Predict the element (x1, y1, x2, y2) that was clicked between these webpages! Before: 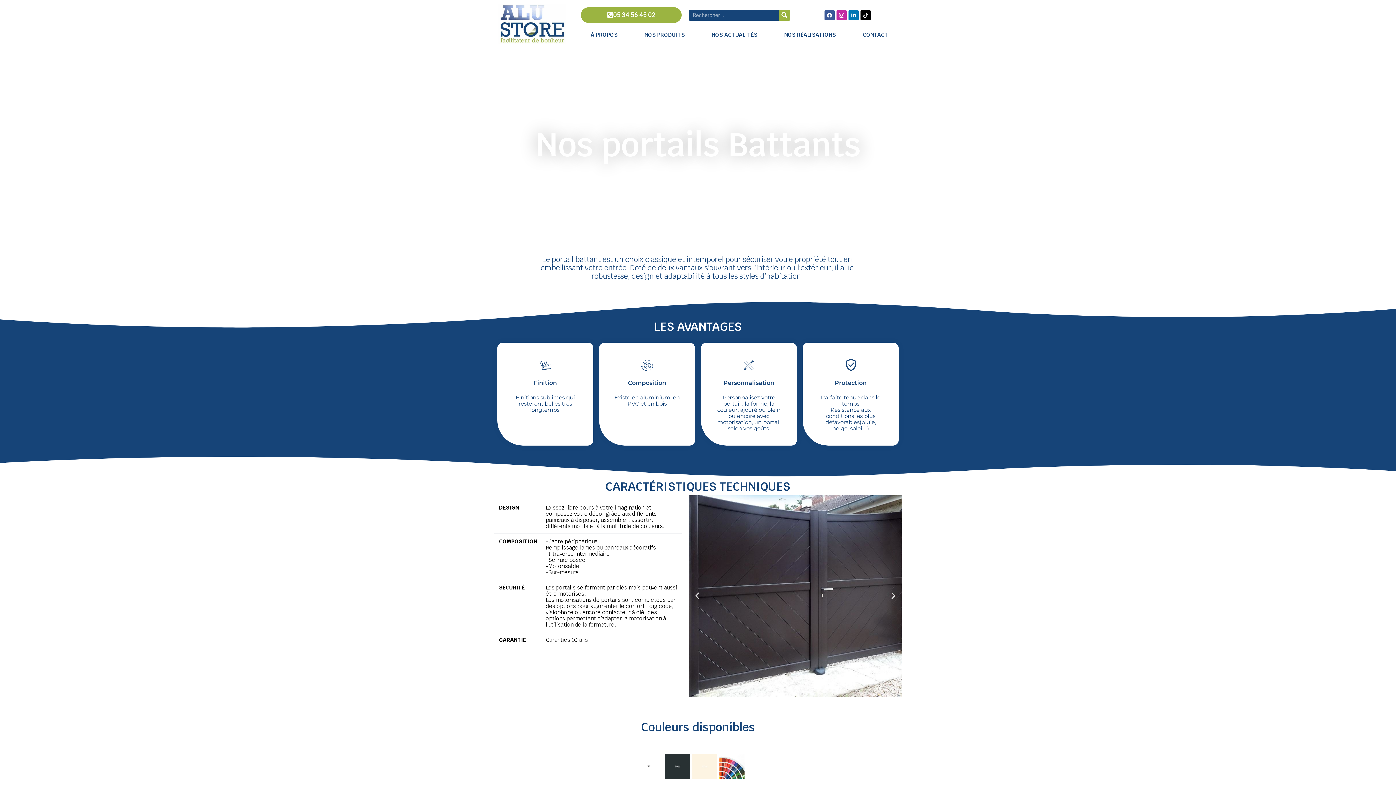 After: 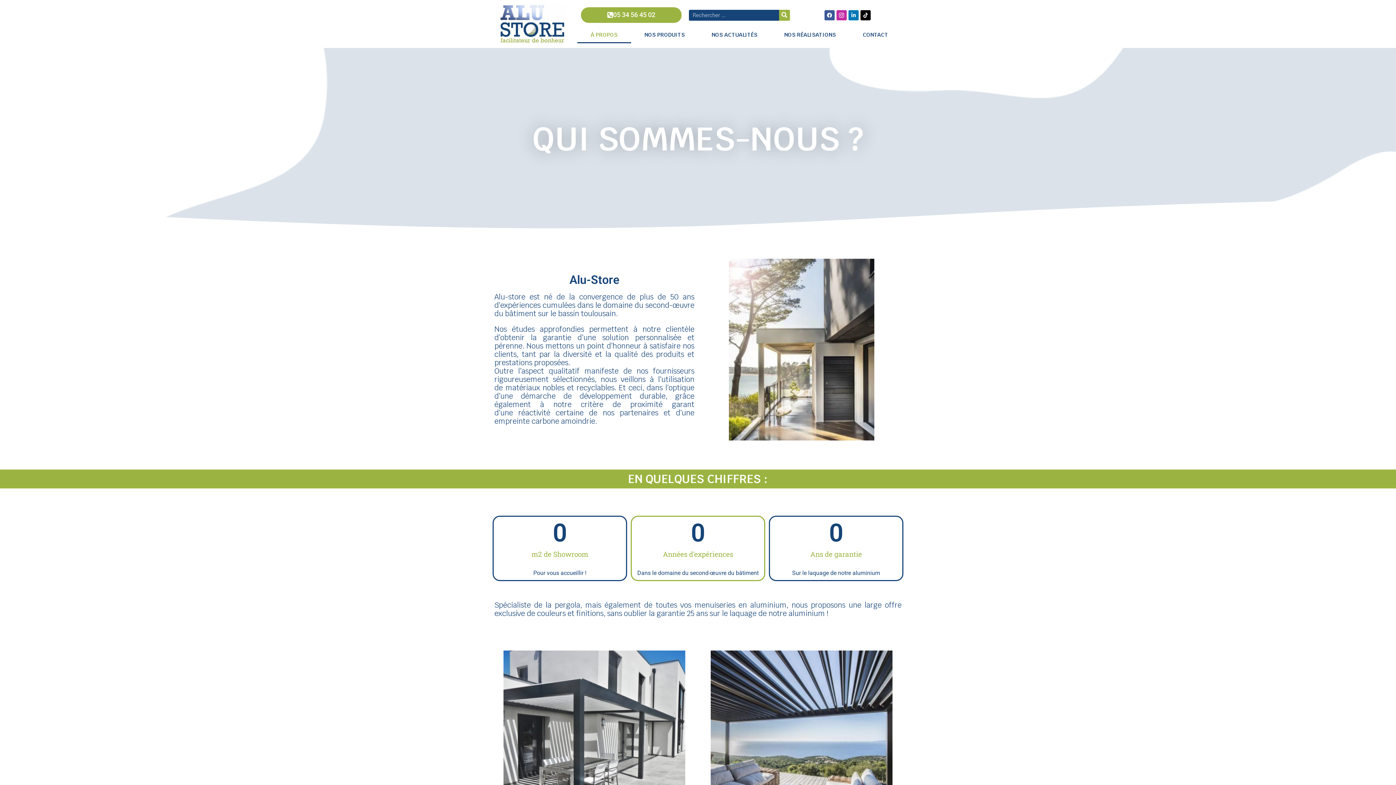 Action: label: À PROPOS bbox: (577, 26, 631, 43)